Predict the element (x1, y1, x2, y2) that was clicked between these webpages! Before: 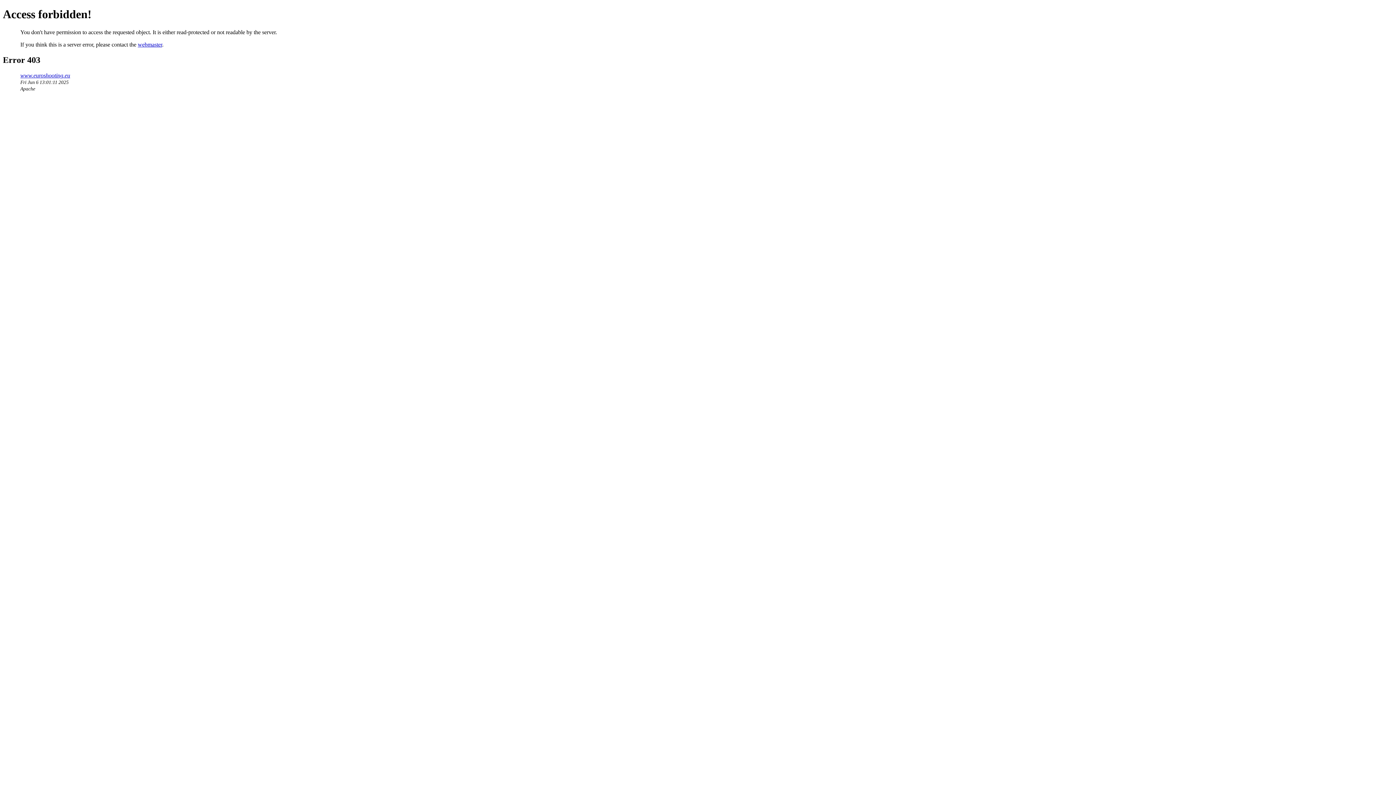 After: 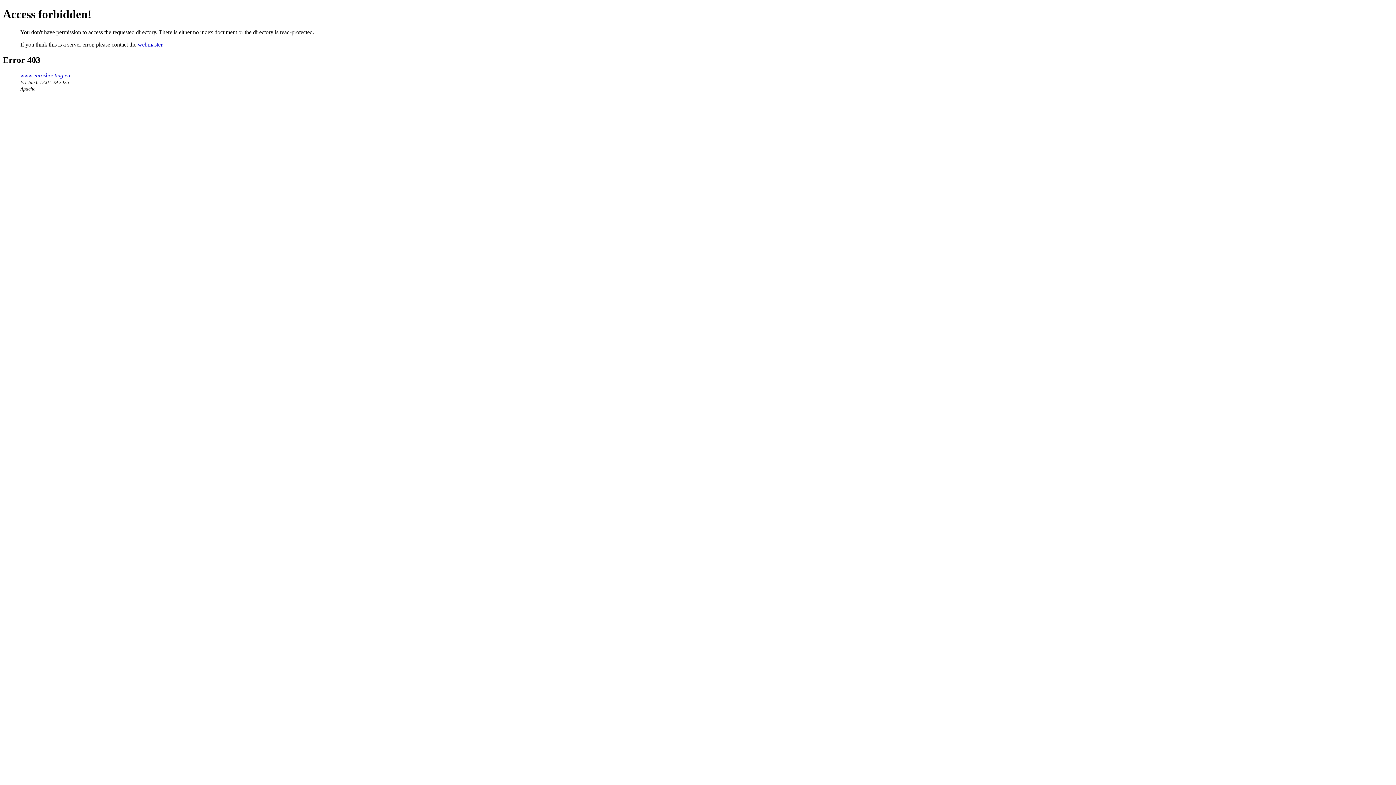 Action: label: www.euroshooting.eu bbox: (20, 72, 70, 78)